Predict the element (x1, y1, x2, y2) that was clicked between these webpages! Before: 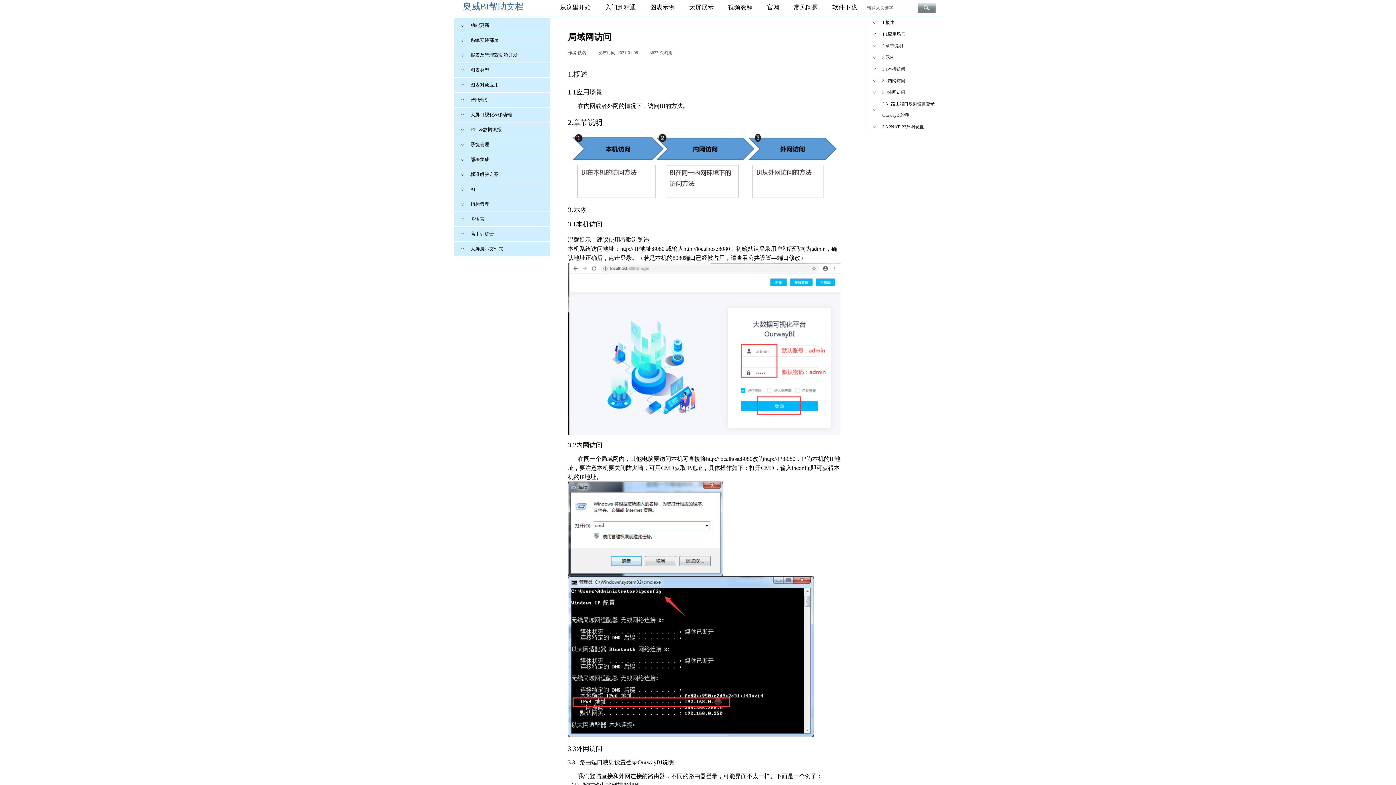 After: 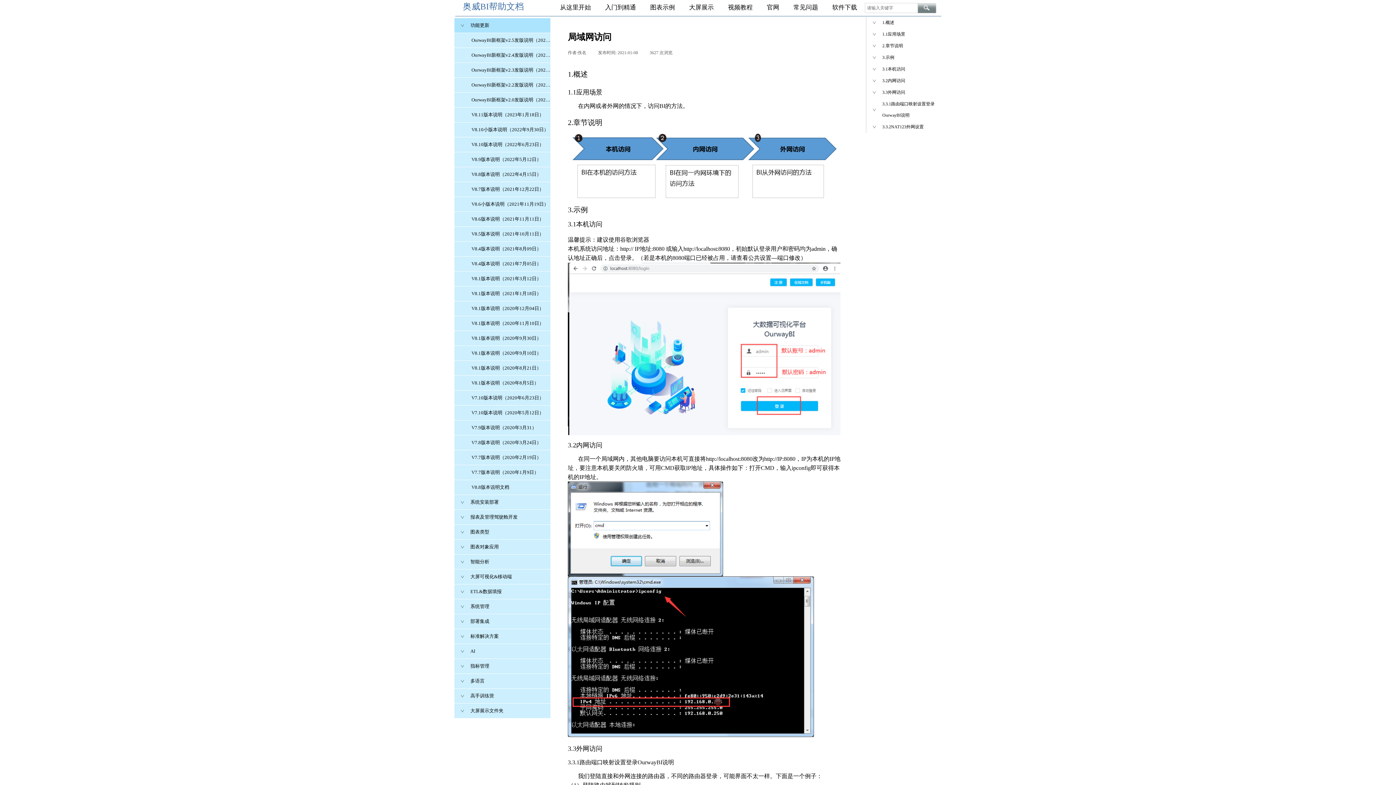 Action: bbox: (454, 18, 550, 33) label: 功能更新